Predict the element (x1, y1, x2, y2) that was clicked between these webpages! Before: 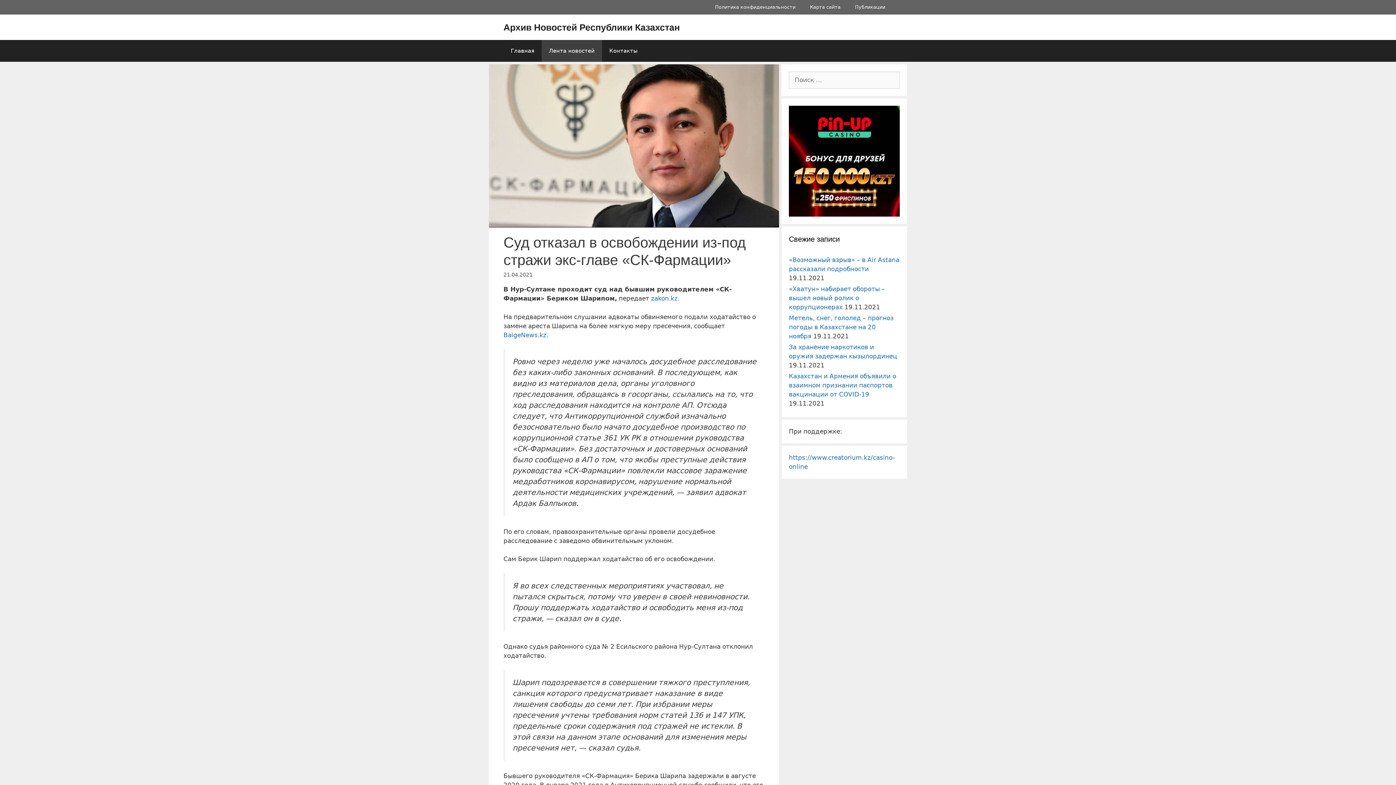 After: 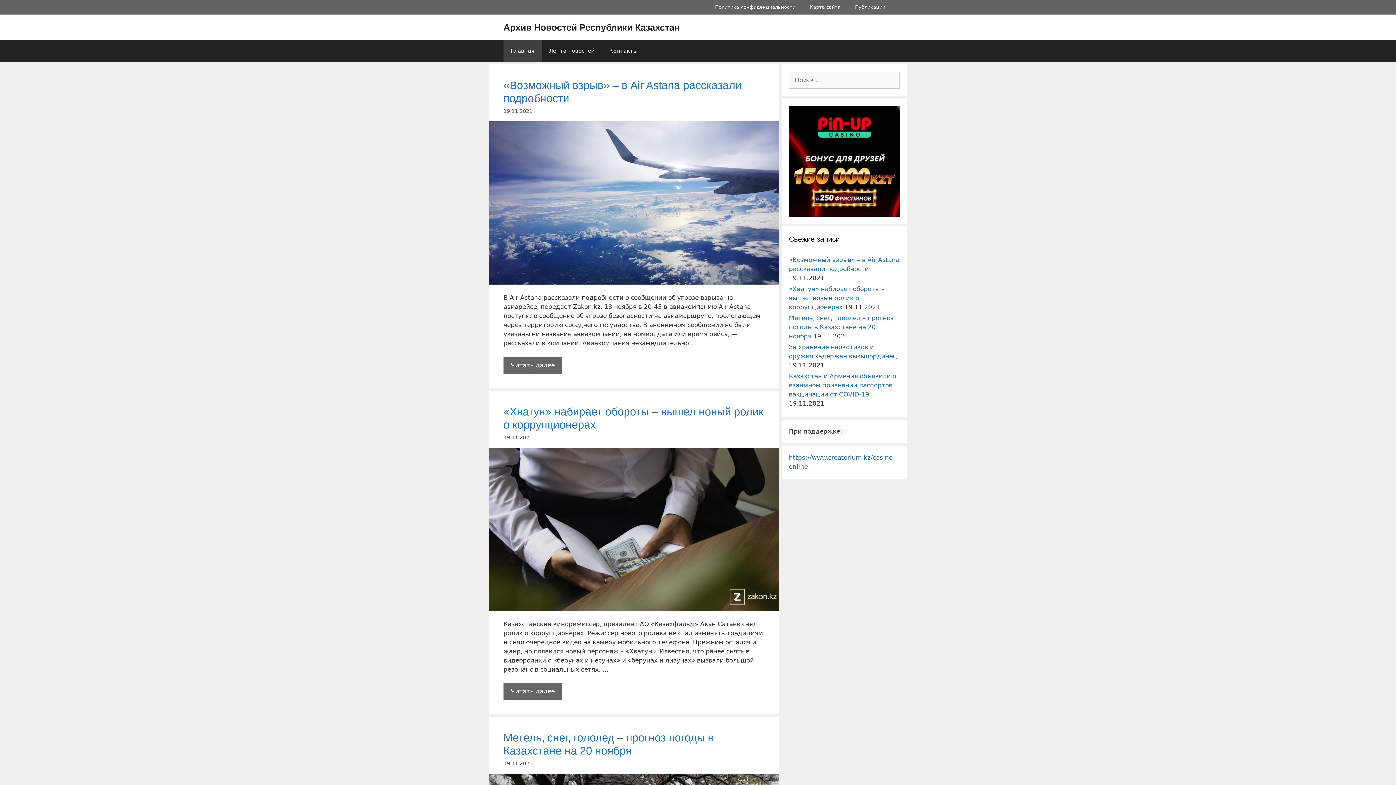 Action: label: Главная bbox: (503, 40, 541, 61)